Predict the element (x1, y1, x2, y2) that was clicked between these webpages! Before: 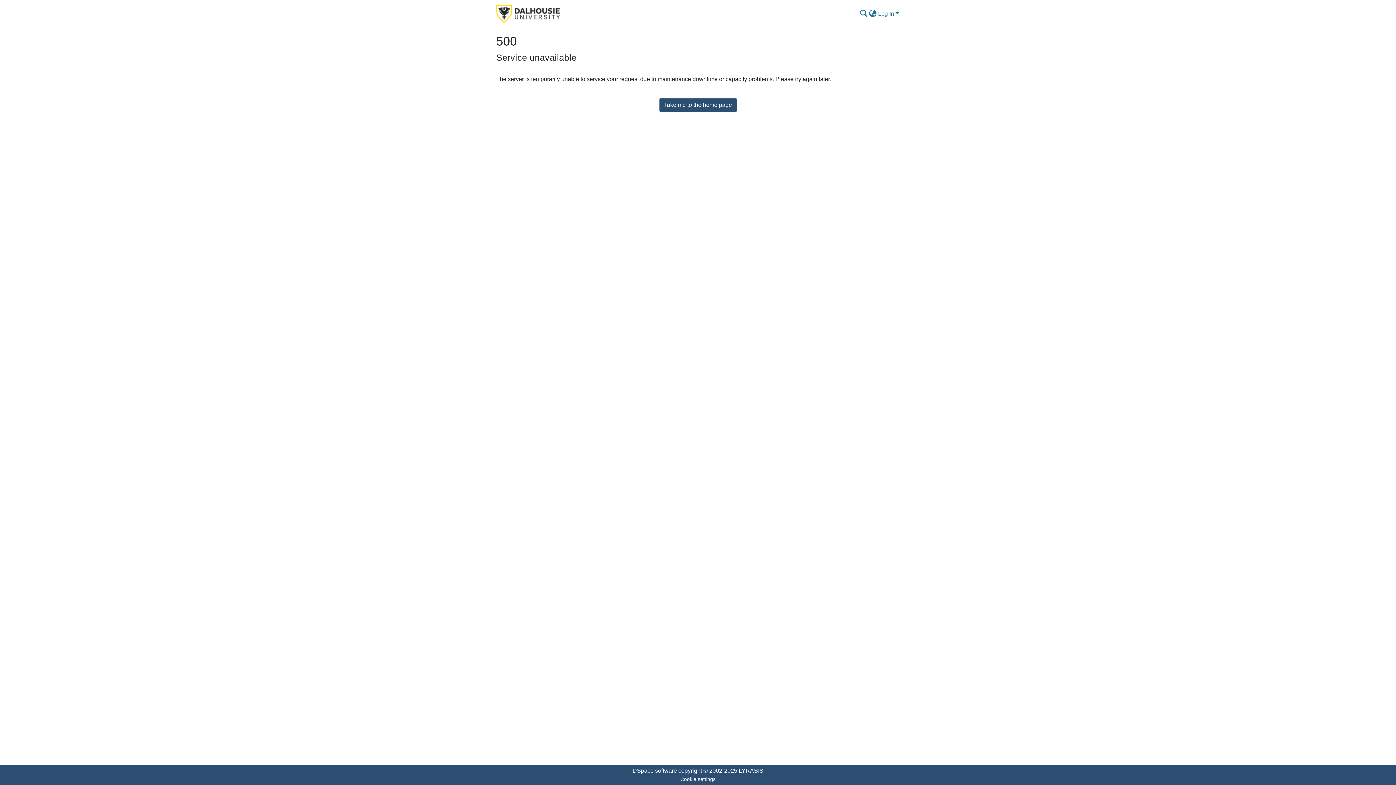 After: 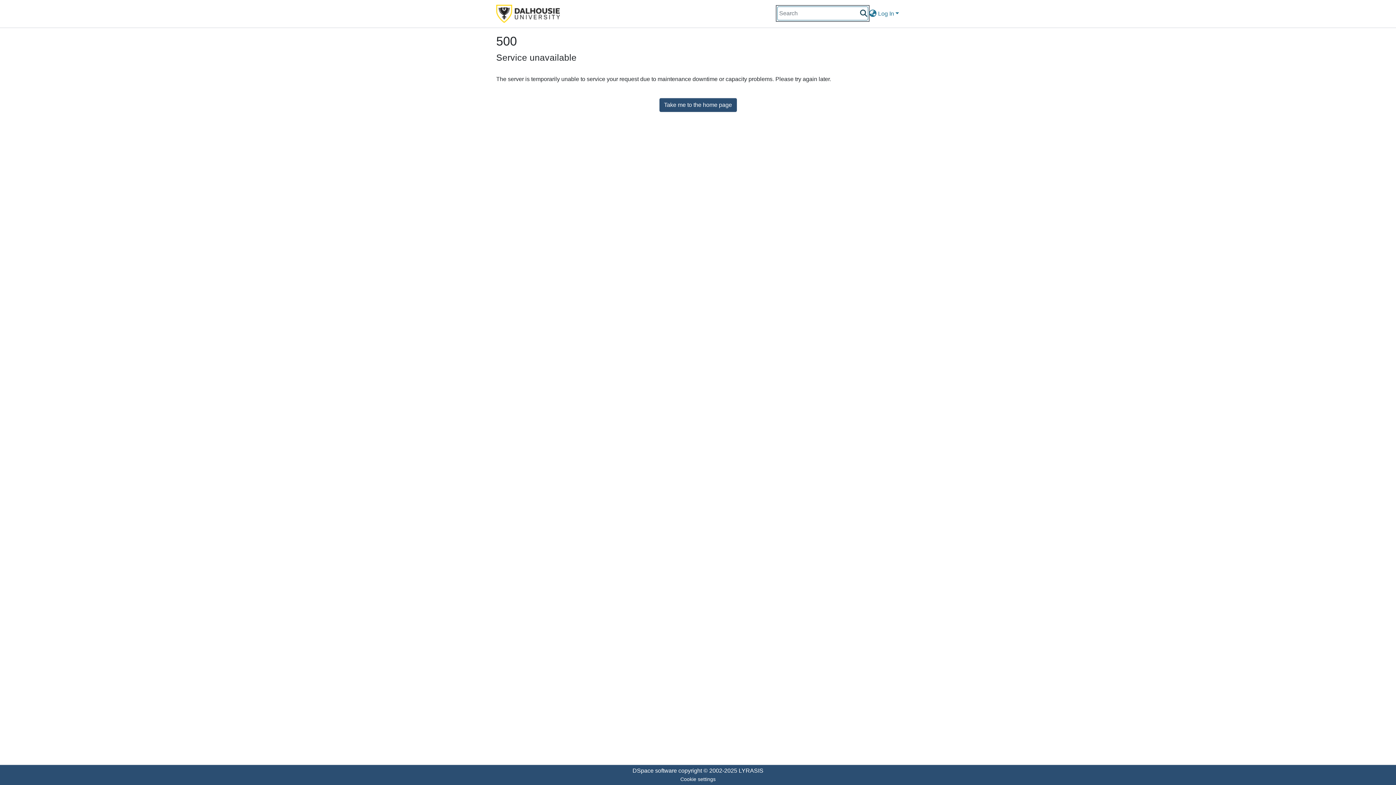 Action: label: Submit search bbox: (859, 9, 868, 18)